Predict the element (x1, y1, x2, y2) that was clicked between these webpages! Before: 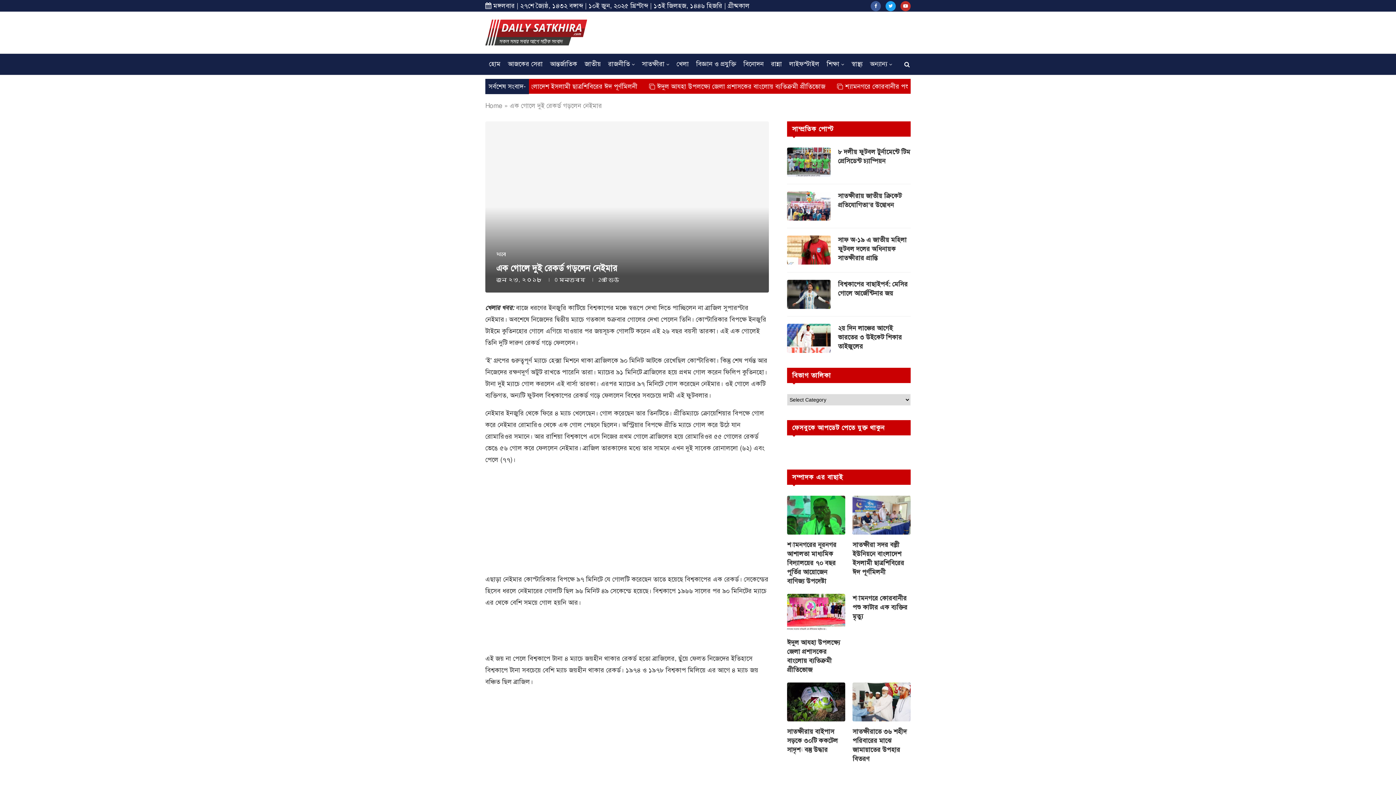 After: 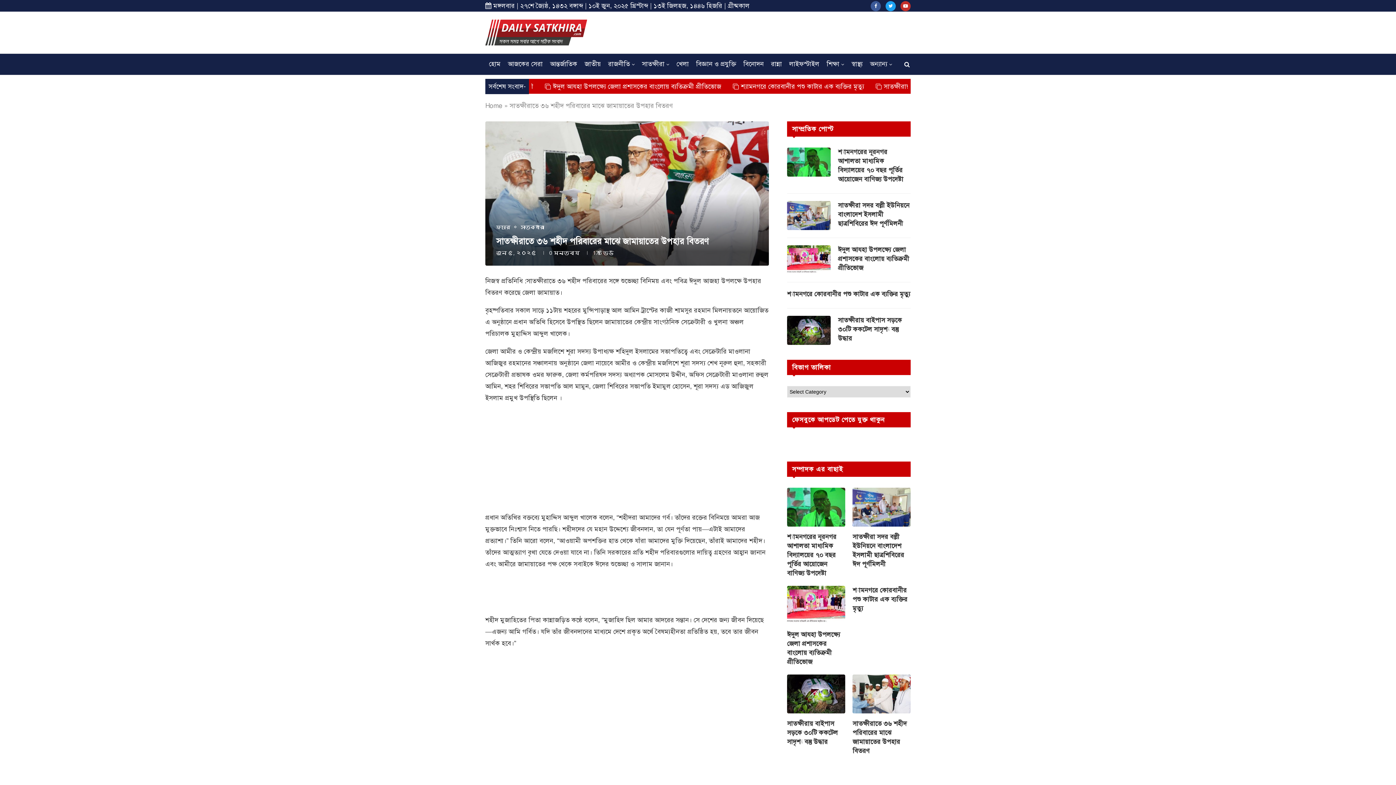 Action: label: সাতক্ষীরাতে ৩৬ শহীদ পরিবারের মাঝে জামায়াতের উপহার বিতরণ bbox: (852, 727, 910, 763)